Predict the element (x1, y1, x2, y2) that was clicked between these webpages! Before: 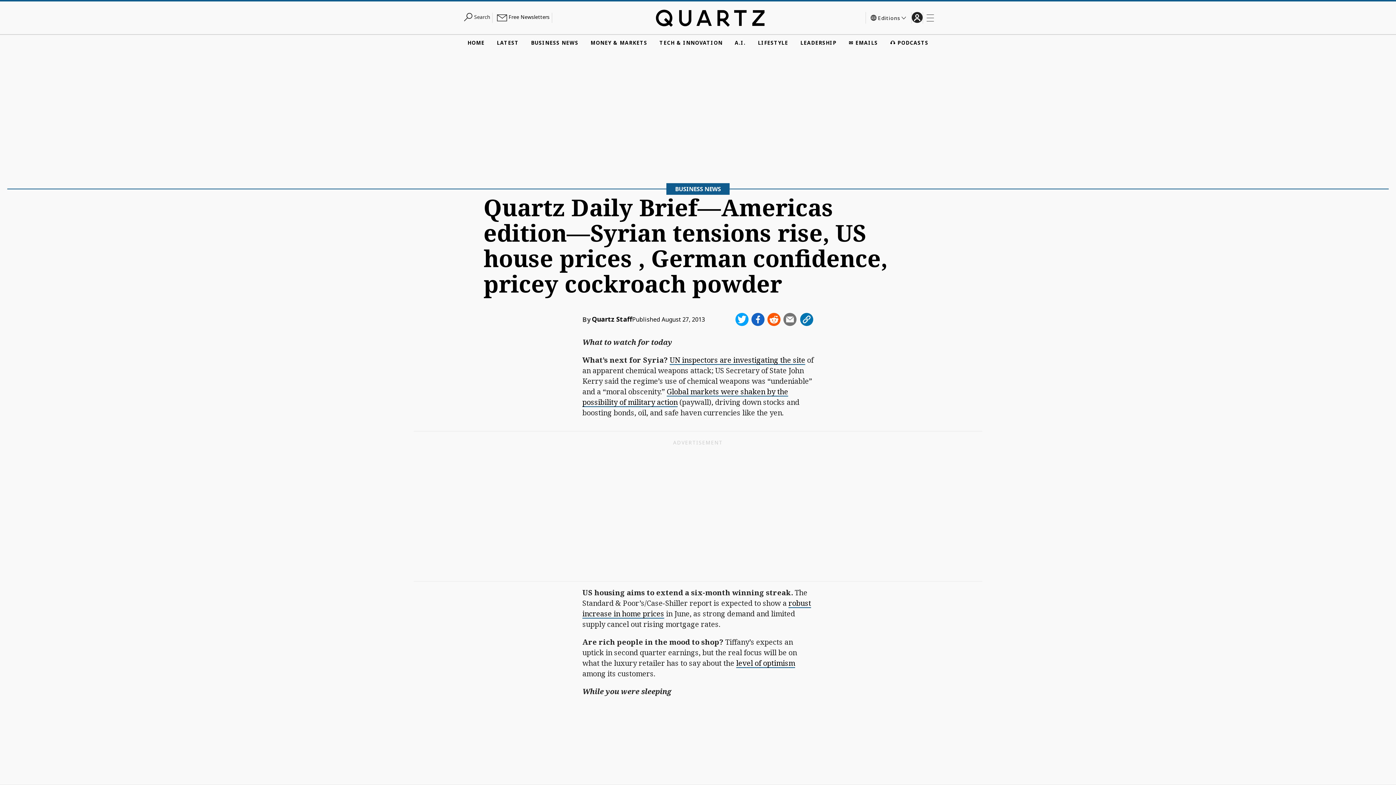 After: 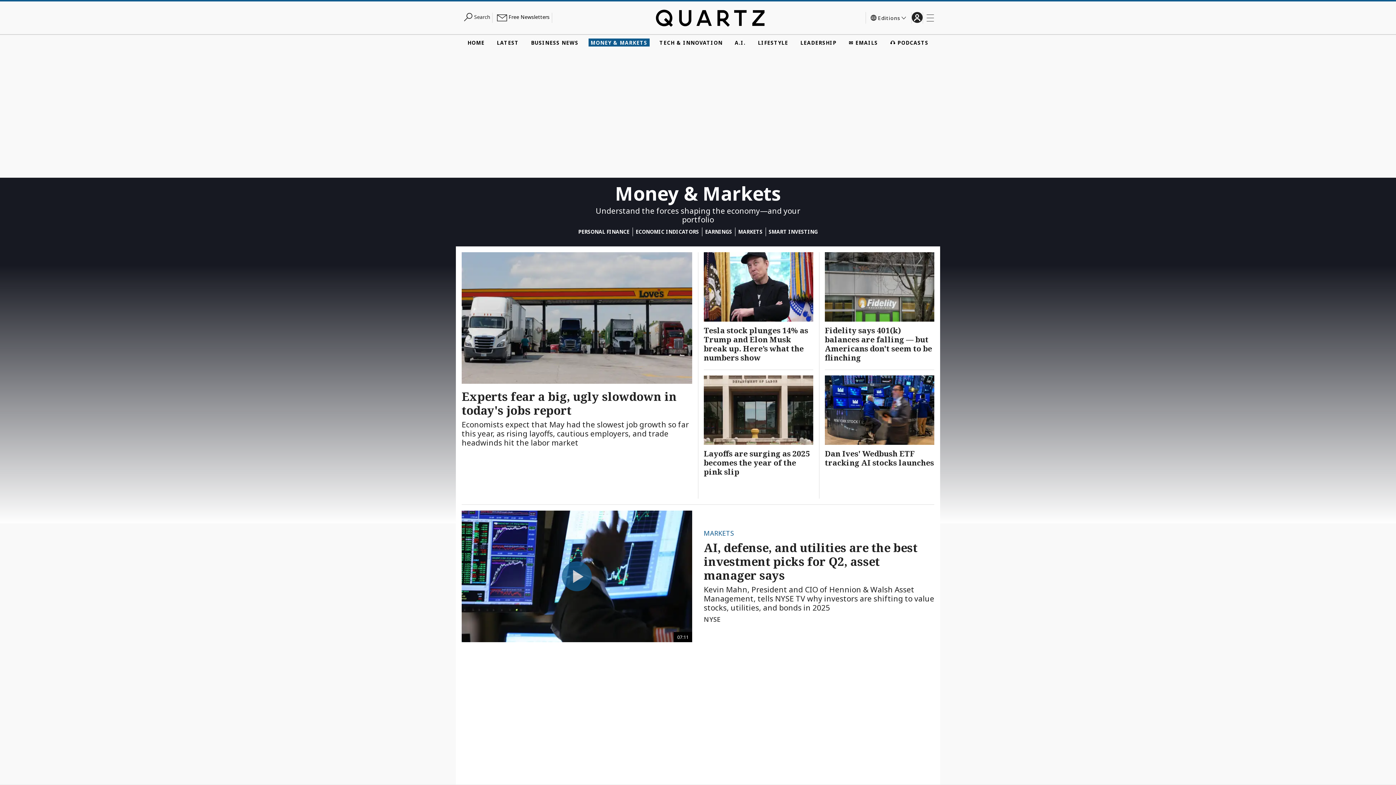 Action: label: MONEY & MARKETS bbox: (588, 38, 649, 46)